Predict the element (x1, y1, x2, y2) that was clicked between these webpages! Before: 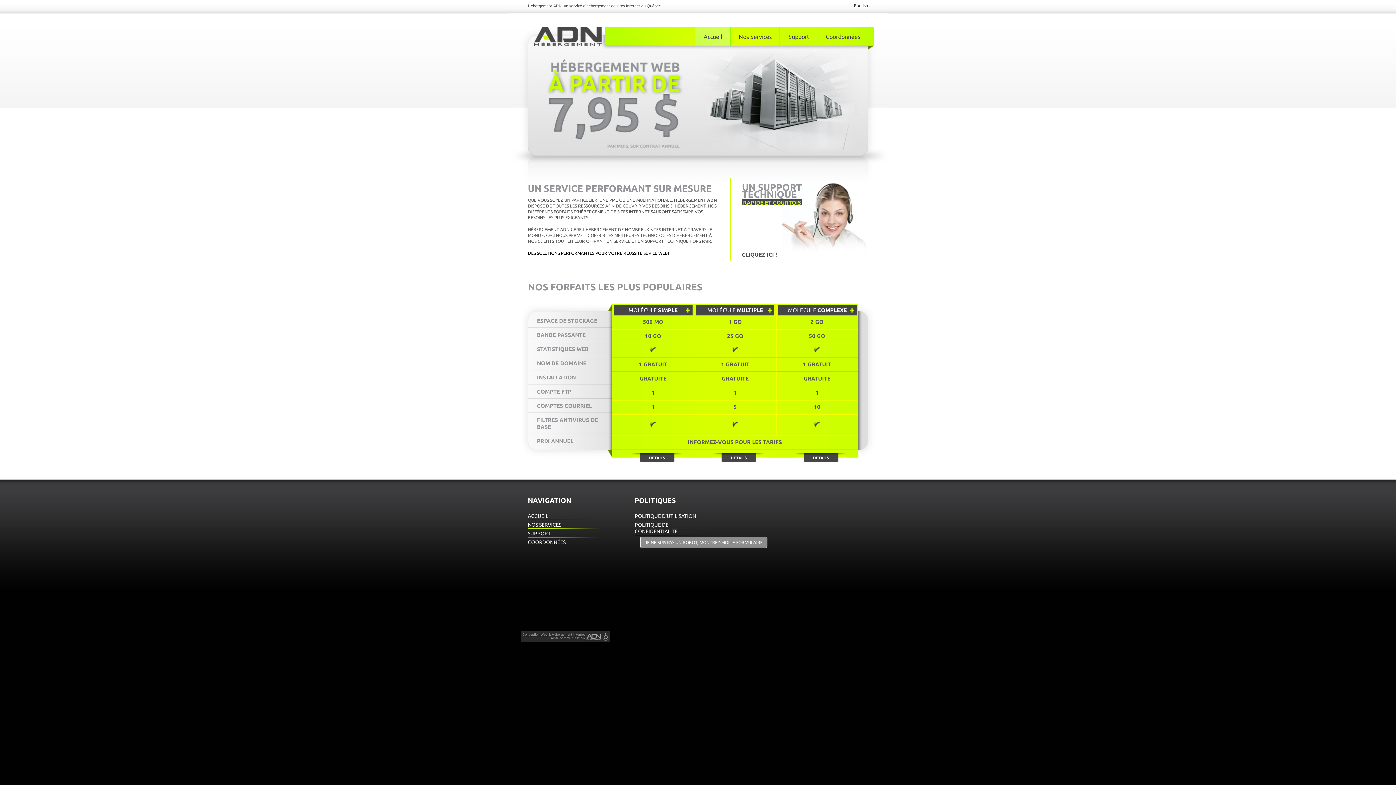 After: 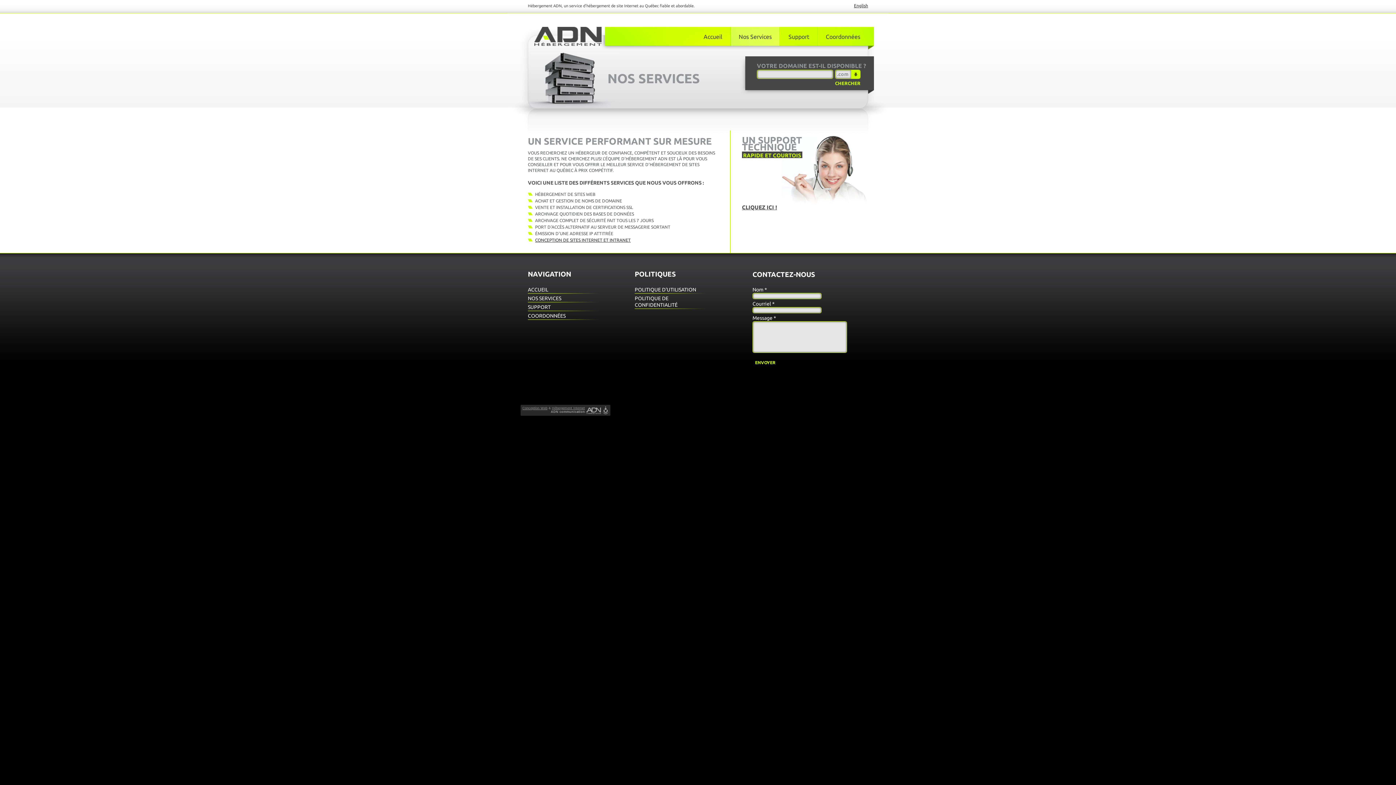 Action: bbox: (528, 522, 561, 528) label: NOS SERVICES